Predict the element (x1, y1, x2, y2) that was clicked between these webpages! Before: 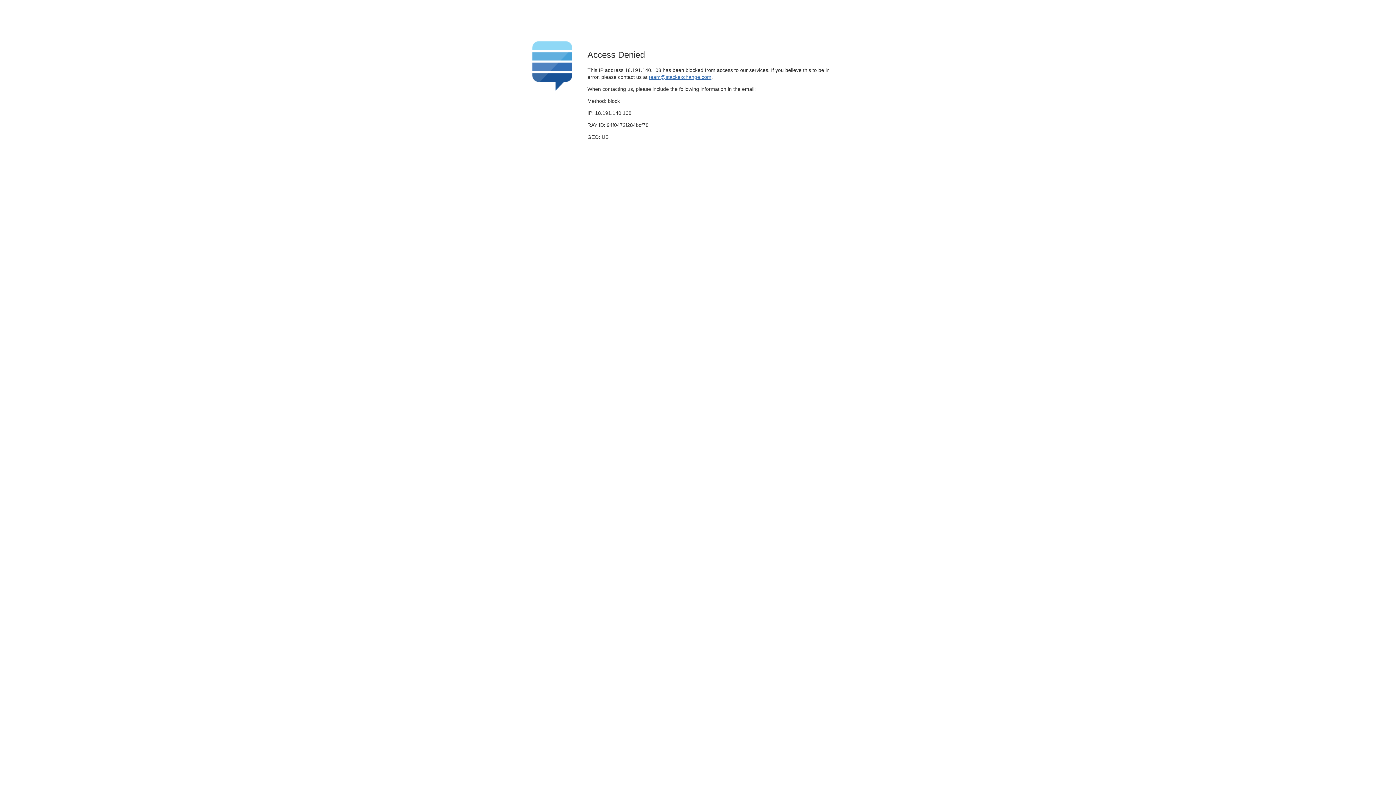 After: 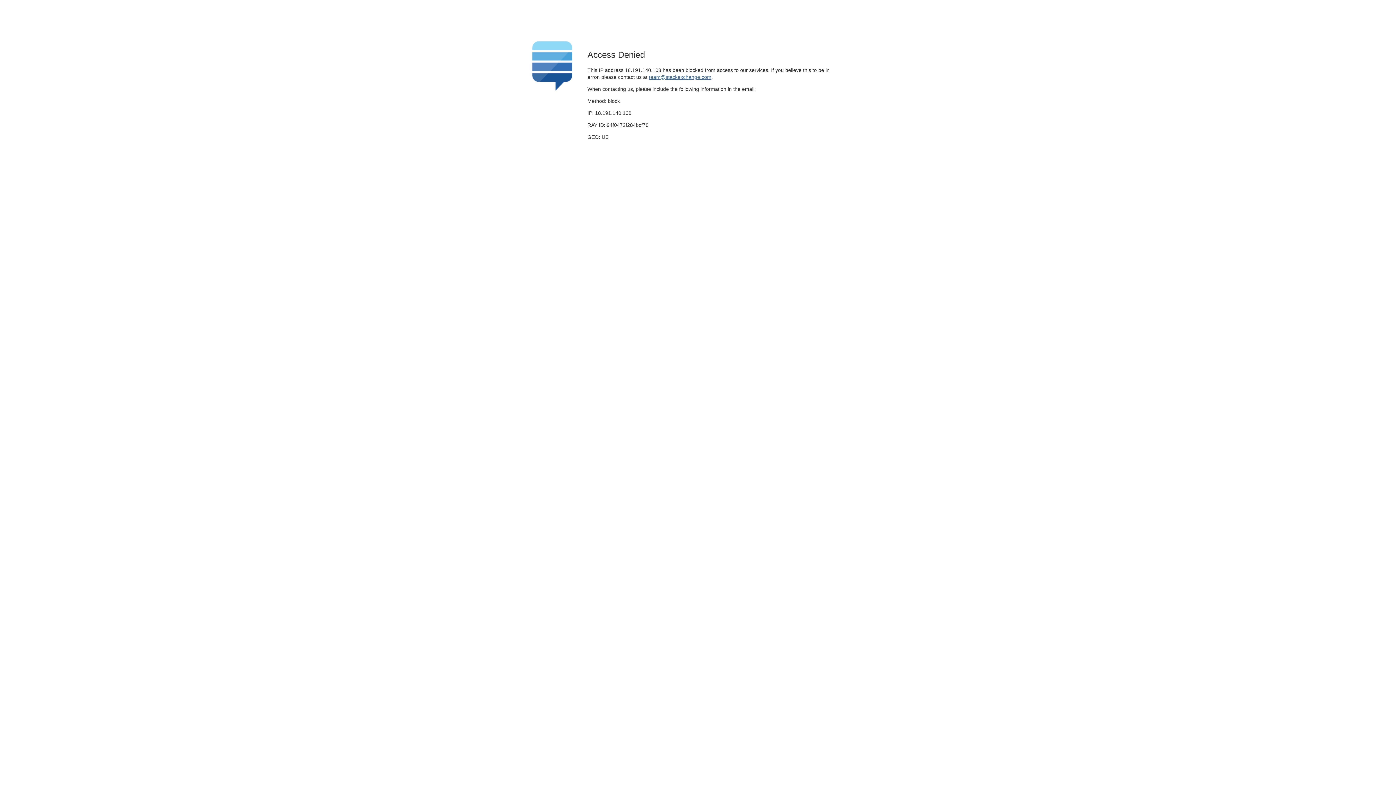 Action: bbox: (649, 74, 711, 79) label: team@stackexchange.com